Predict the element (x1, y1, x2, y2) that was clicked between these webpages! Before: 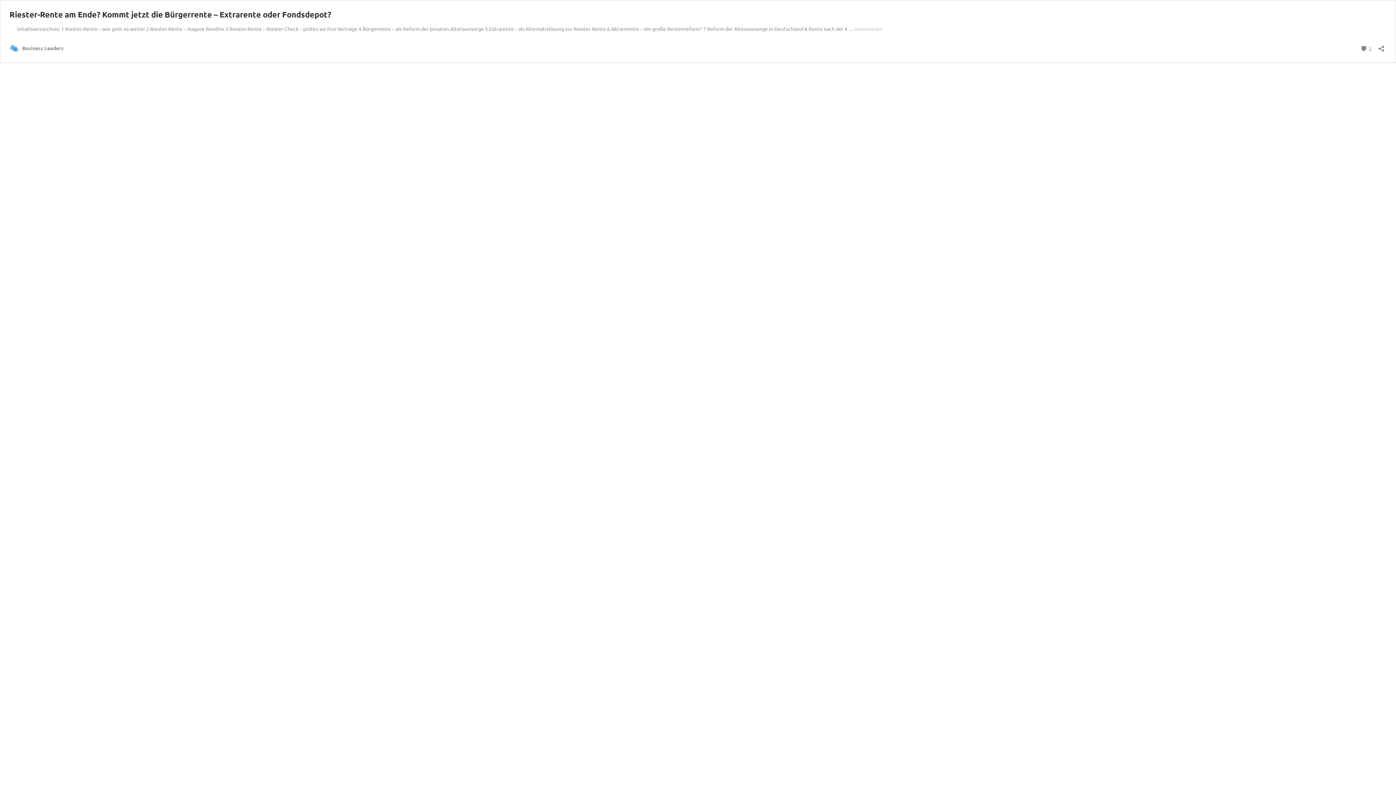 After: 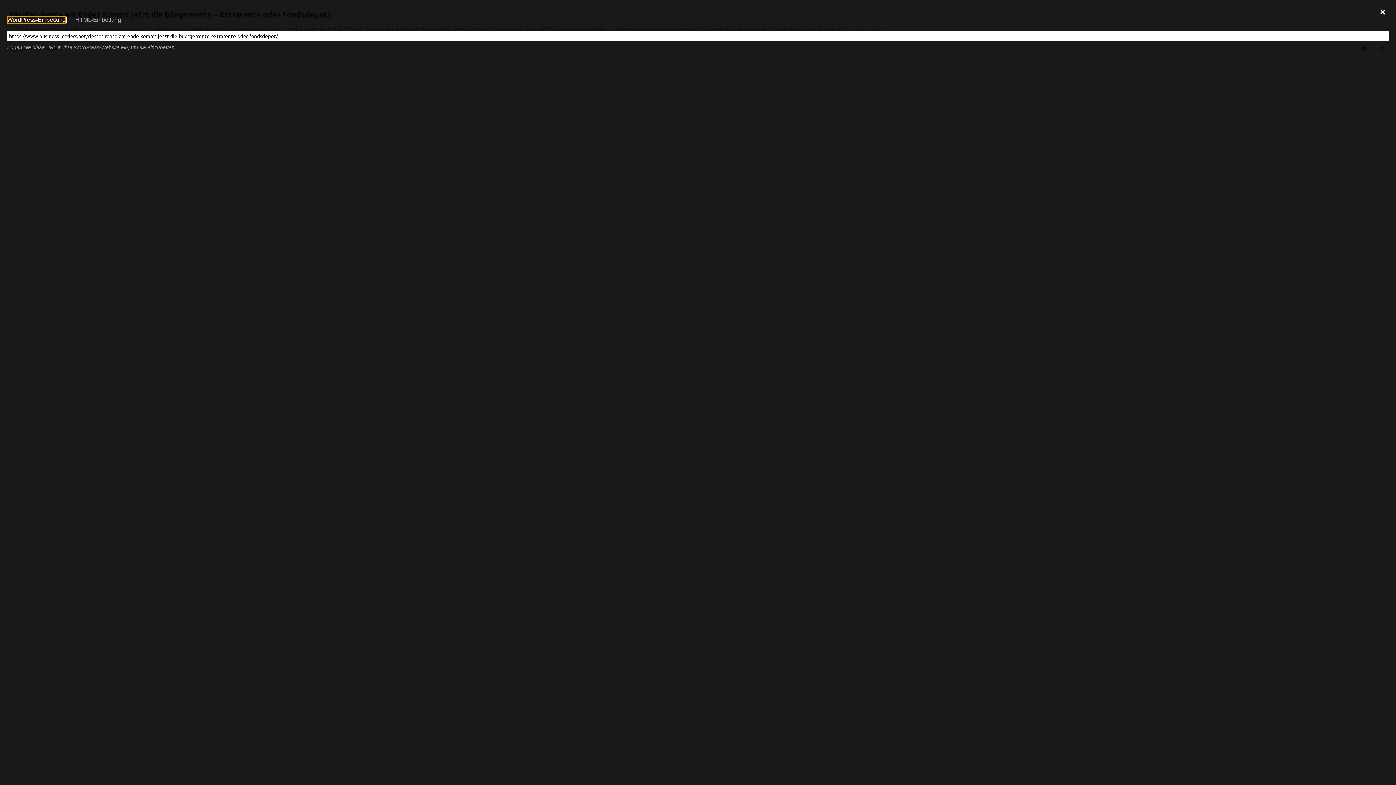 Action: label: Teilen-Dialog öffnen bbox: (1376, 40, 1386, 52)